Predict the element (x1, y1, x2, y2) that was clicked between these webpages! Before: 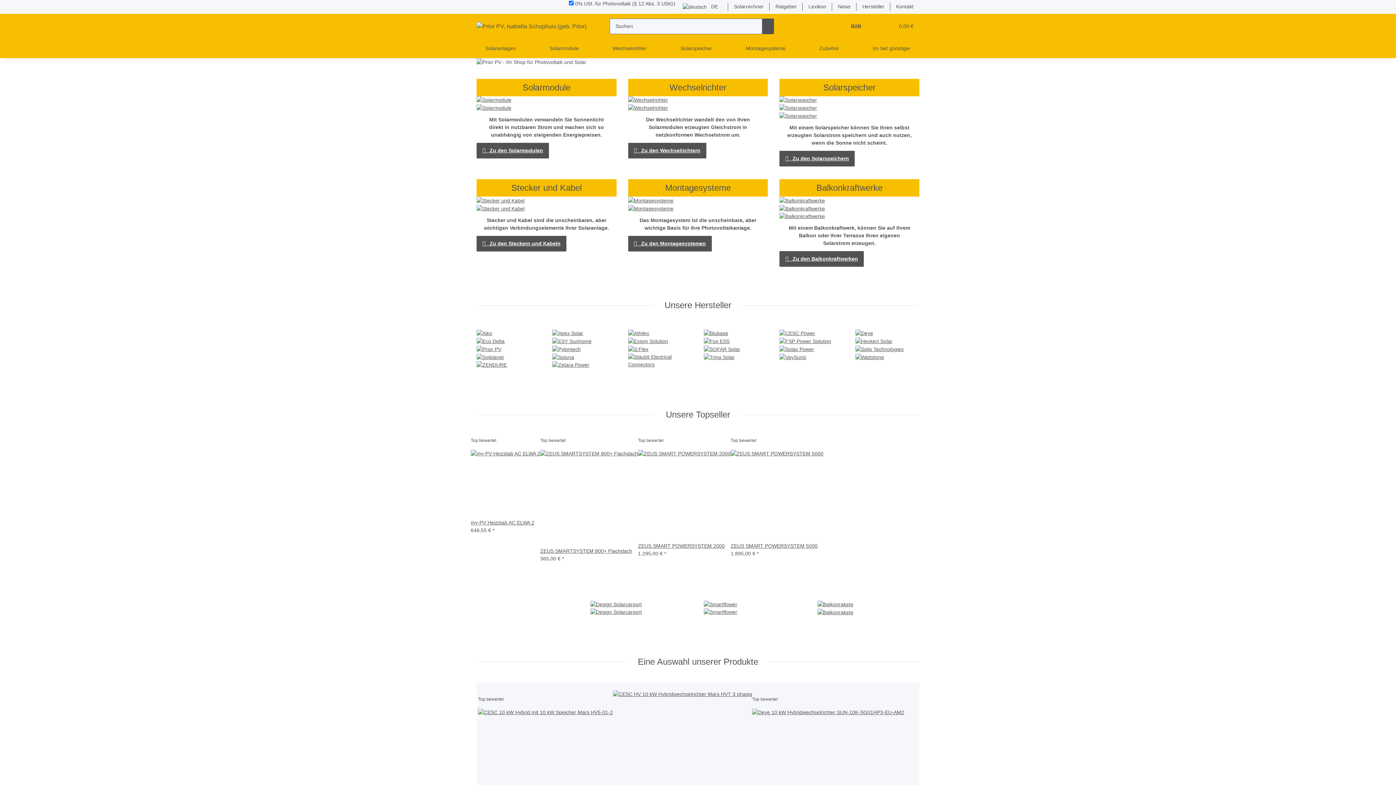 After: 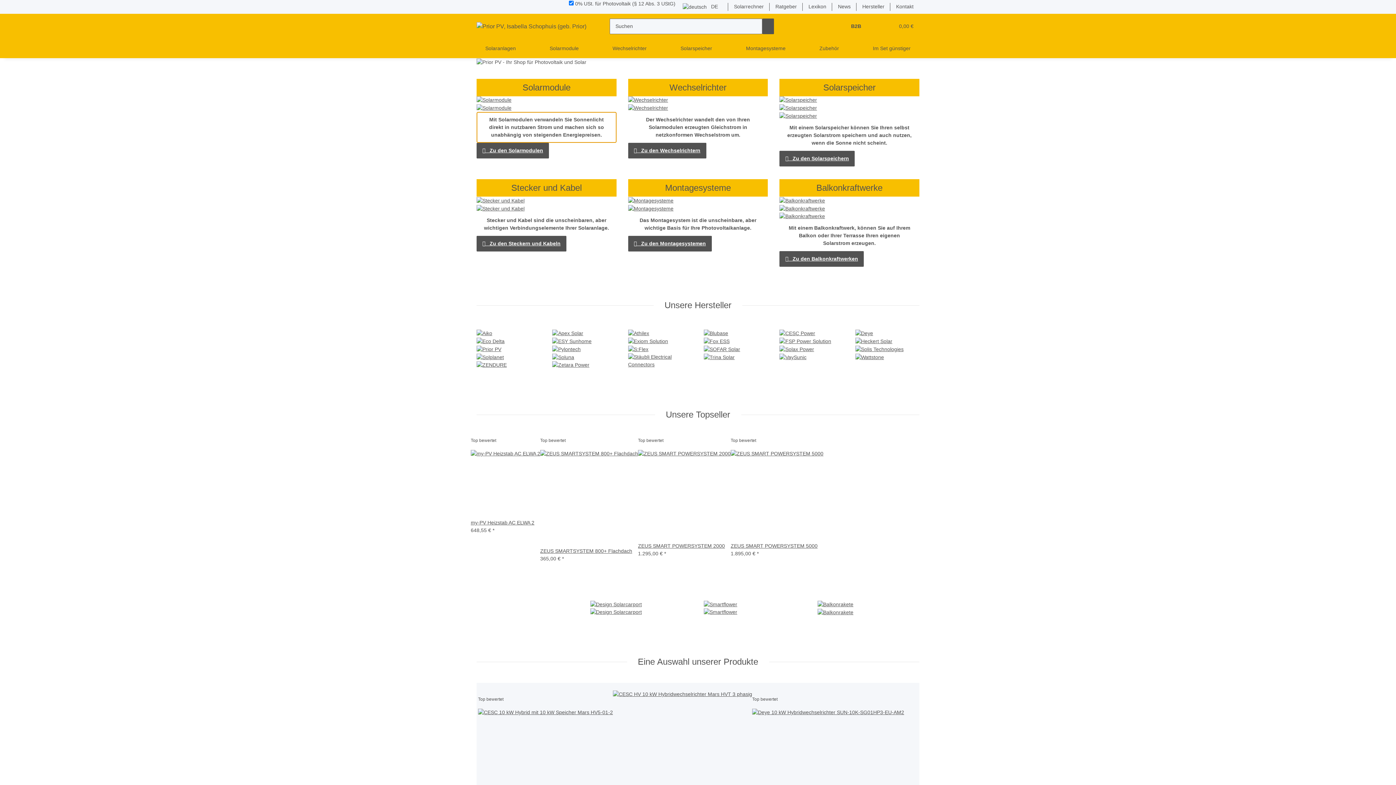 Action: label: Mit Solarmodulen verwandeln Sie Sonnenlicht direkt in nutzbaren Strom und machen sich so unabhängig von steigenden Energiepreisen. bbox: (476, 112, 616, 142)